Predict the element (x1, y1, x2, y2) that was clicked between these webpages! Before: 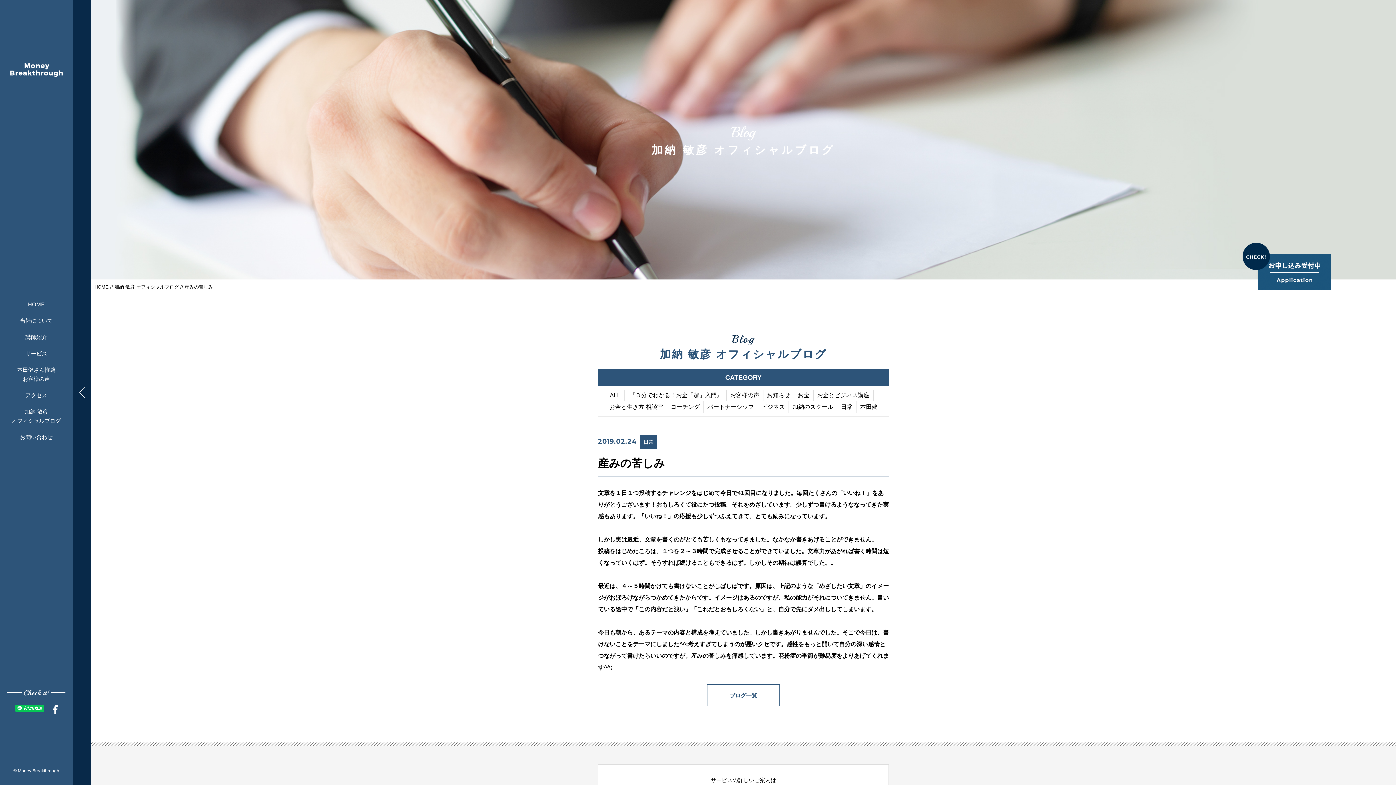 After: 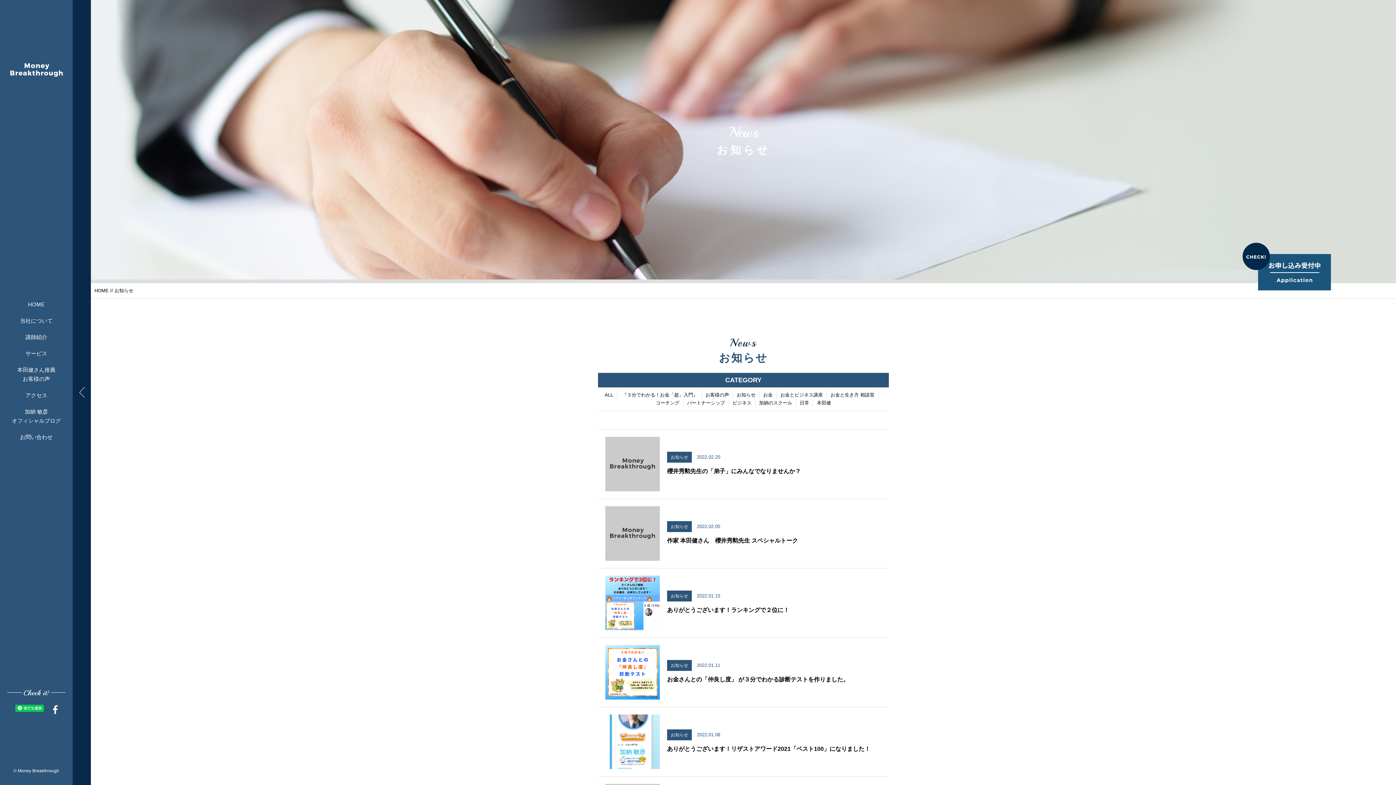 Action: label: お知らせ bbox: (767, 392, 790, 398)